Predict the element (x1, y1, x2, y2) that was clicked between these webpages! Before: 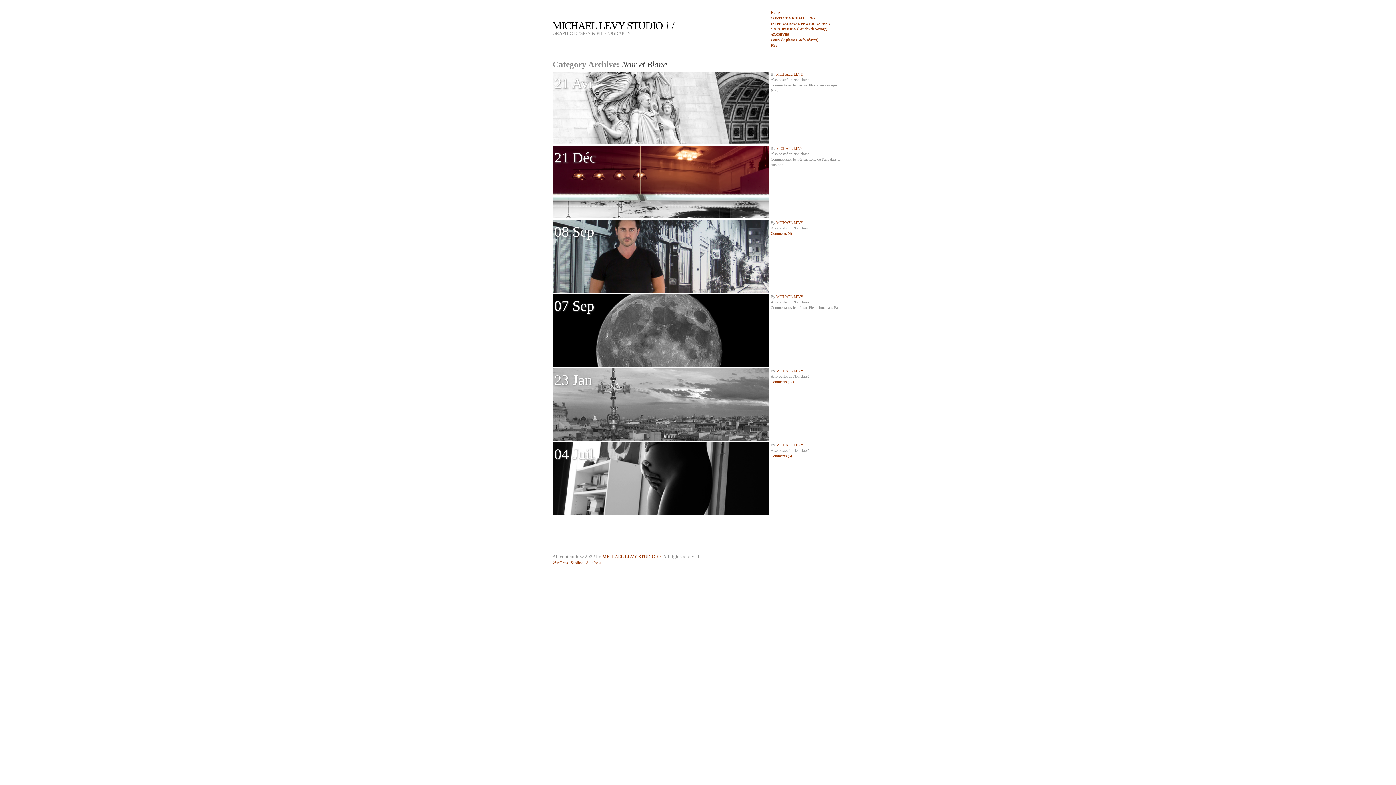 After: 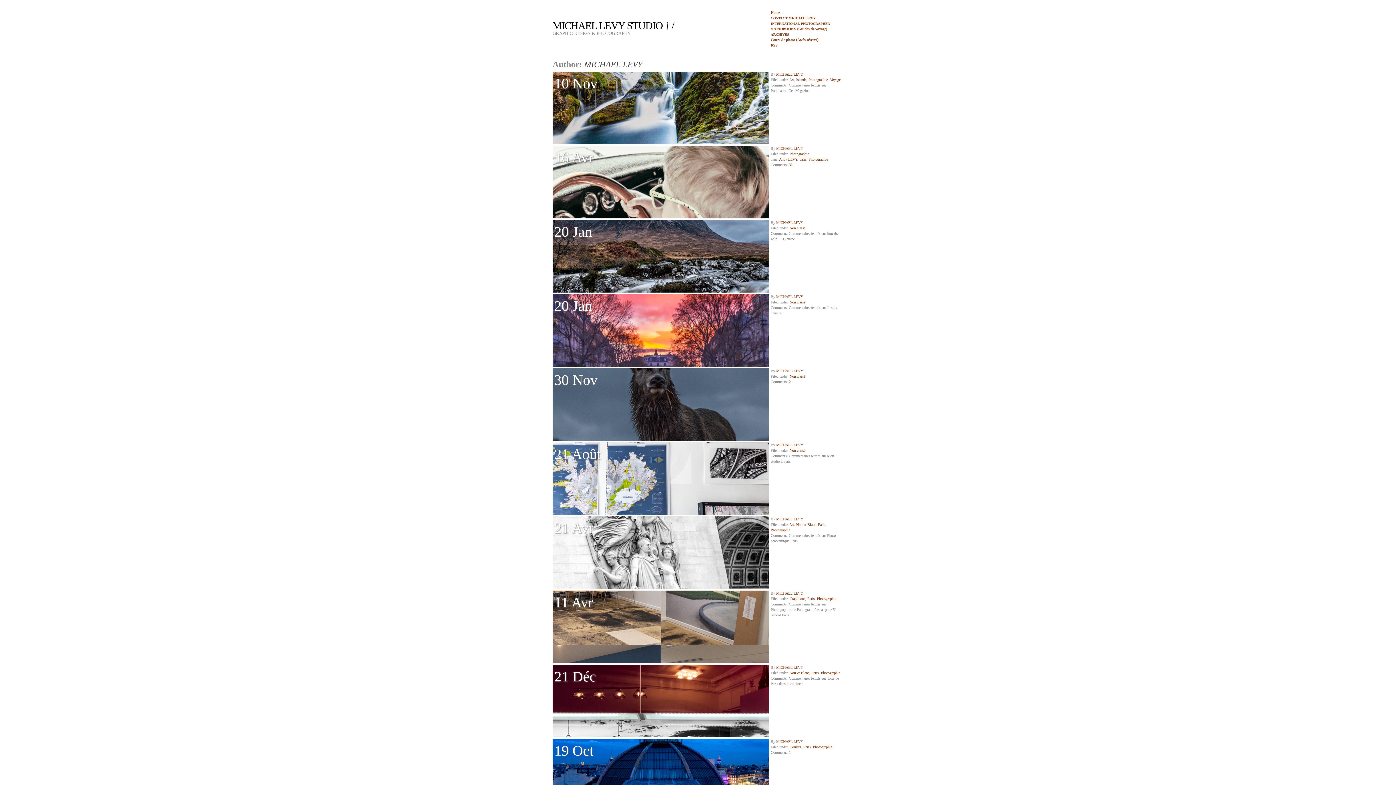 Action: label: MICHAEL LEVY bbox: (776, 443, 803, 447)